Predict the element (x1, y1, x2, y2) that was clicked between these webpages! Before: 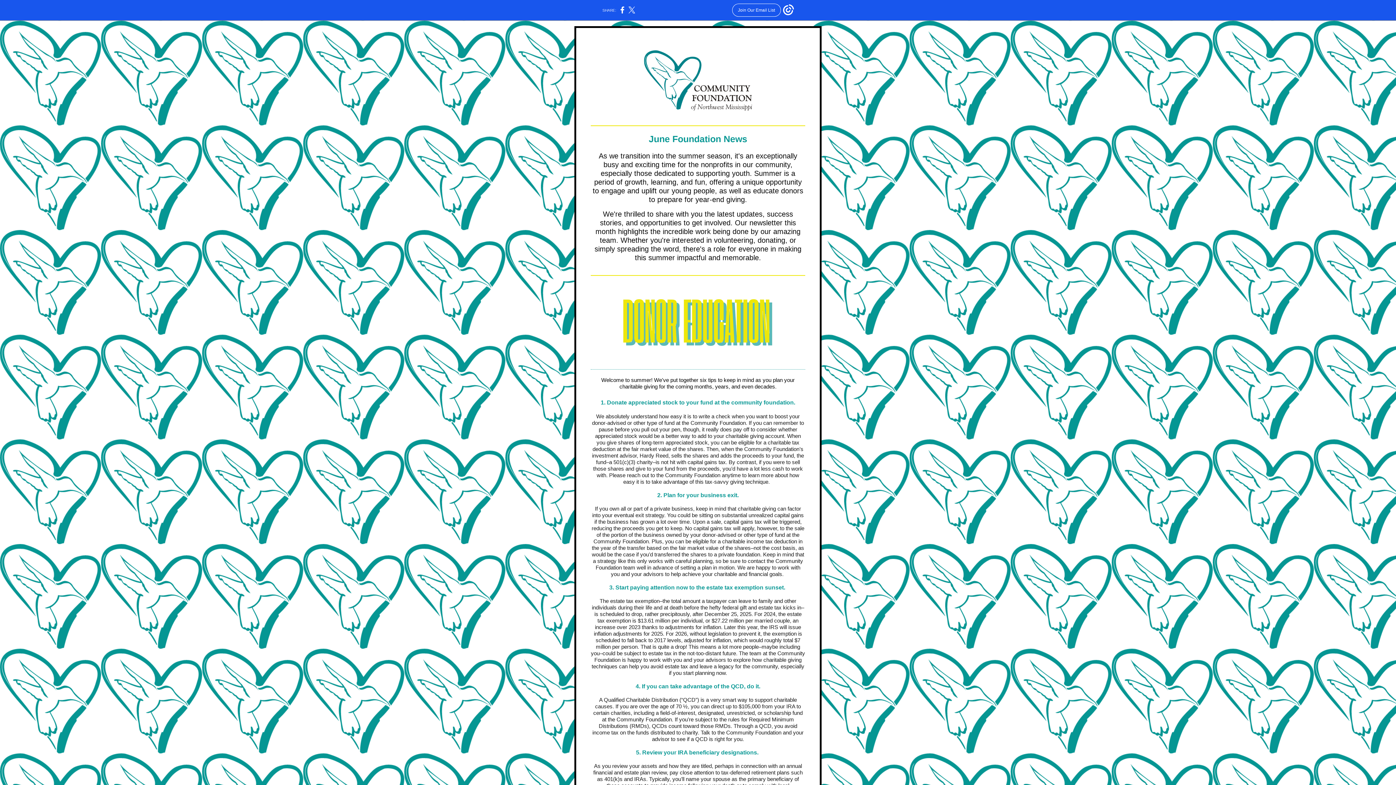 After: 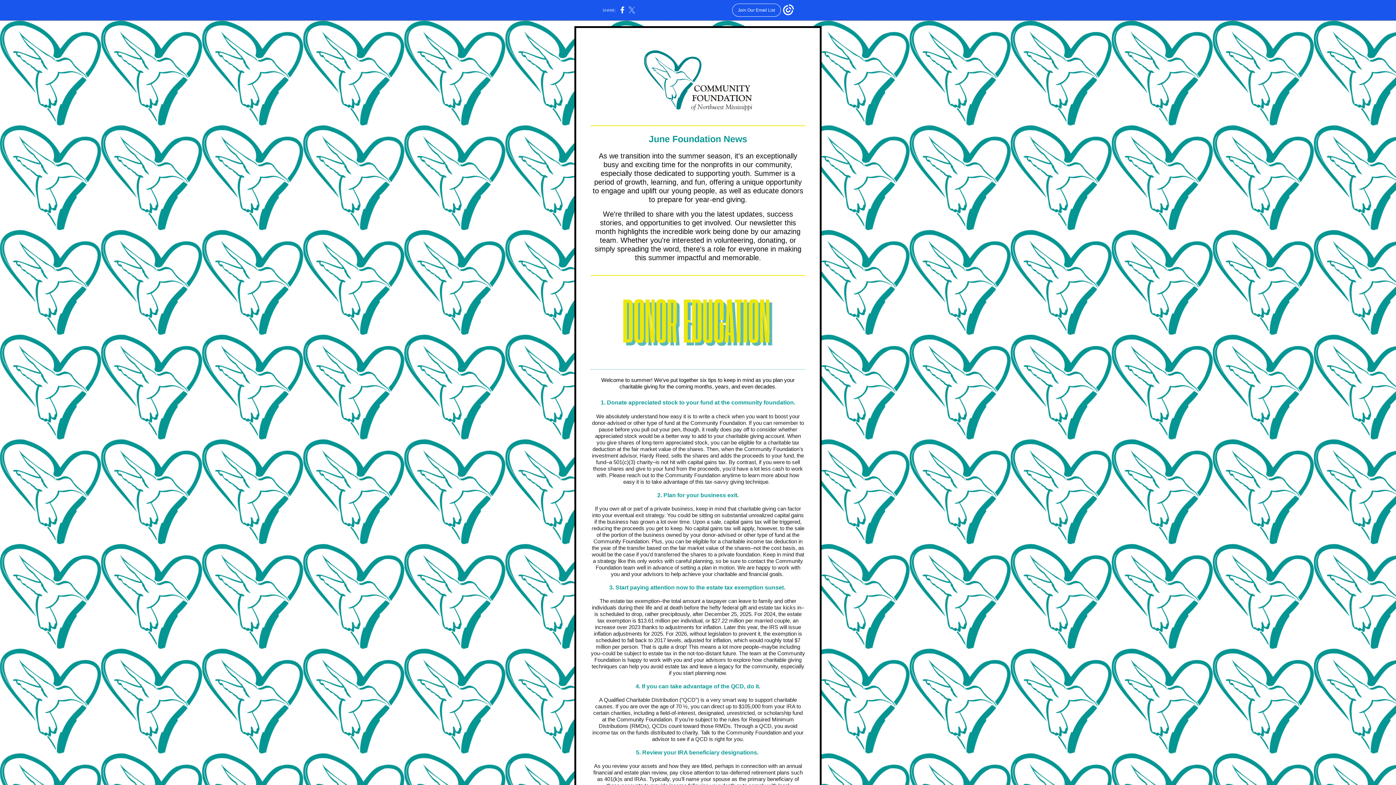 Action: bbox: (628, 10, 635, 14)